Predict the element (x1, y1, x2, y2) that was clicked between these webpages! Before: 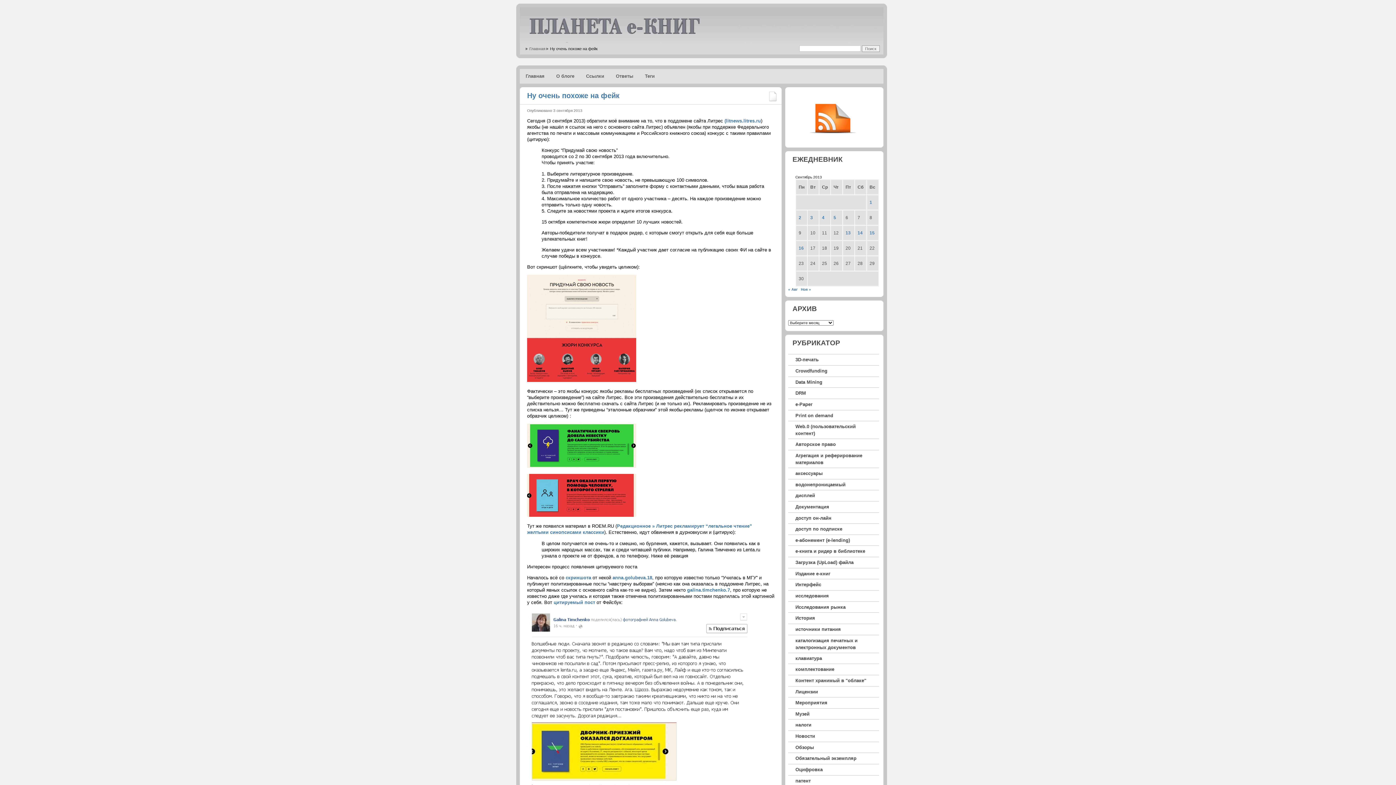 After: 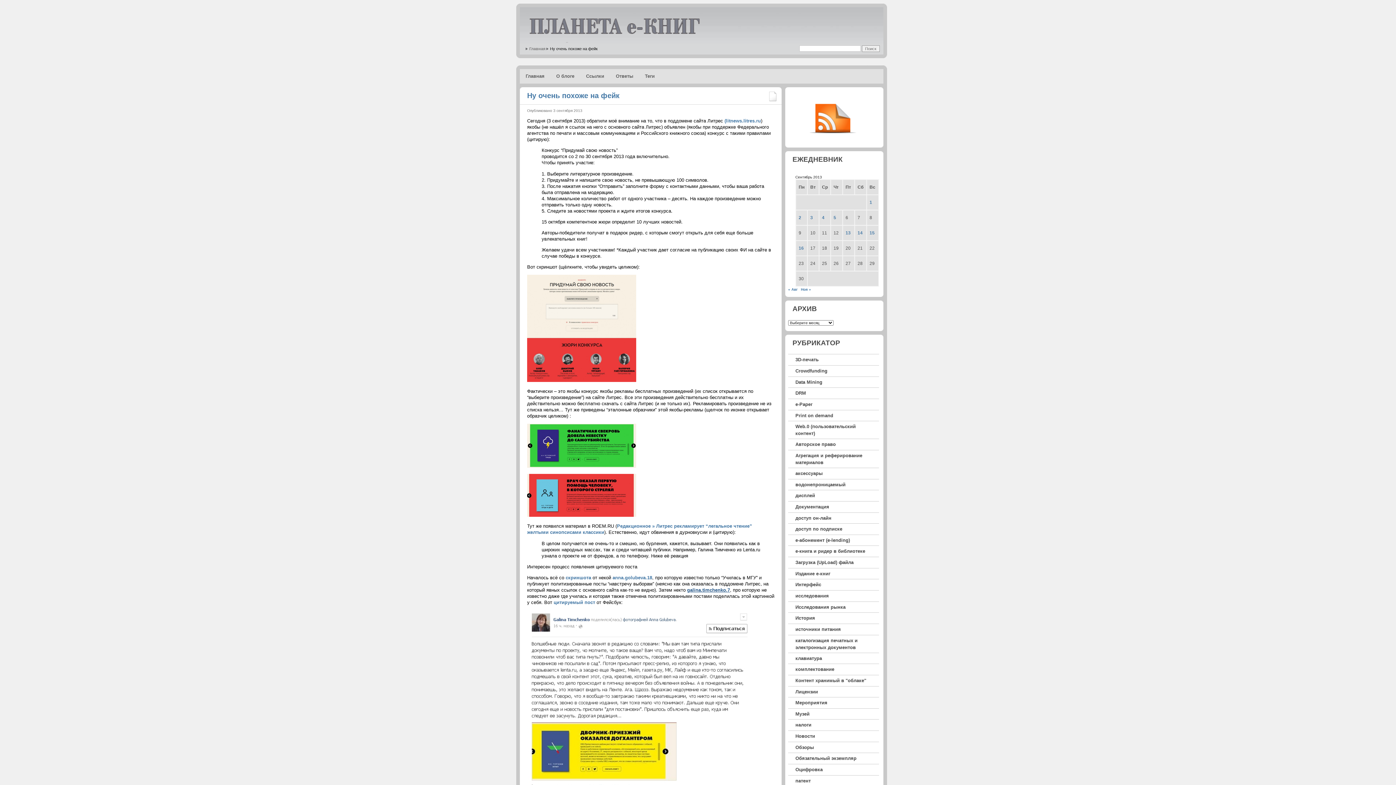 Action: bbox: (687, 587, 730, 592) label: galina.timchenko.7